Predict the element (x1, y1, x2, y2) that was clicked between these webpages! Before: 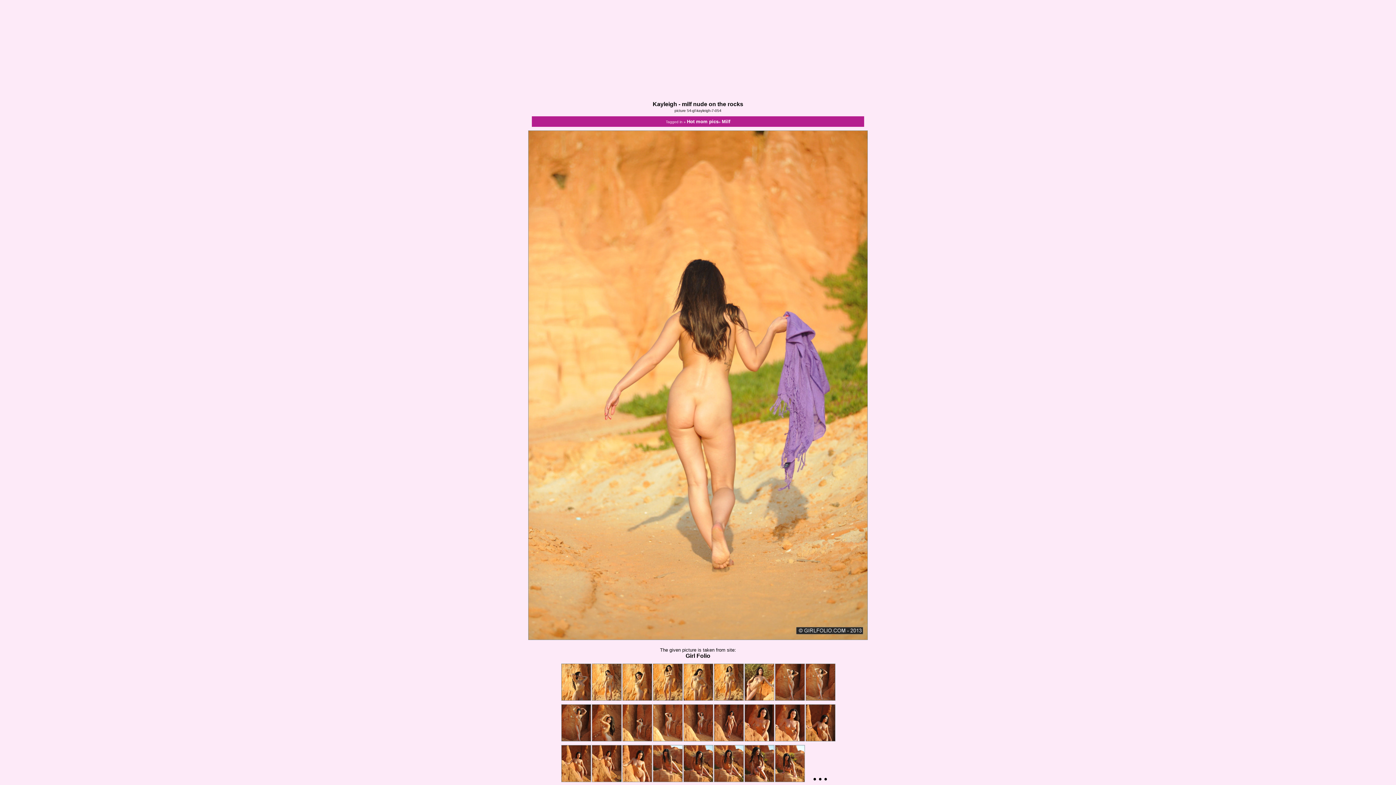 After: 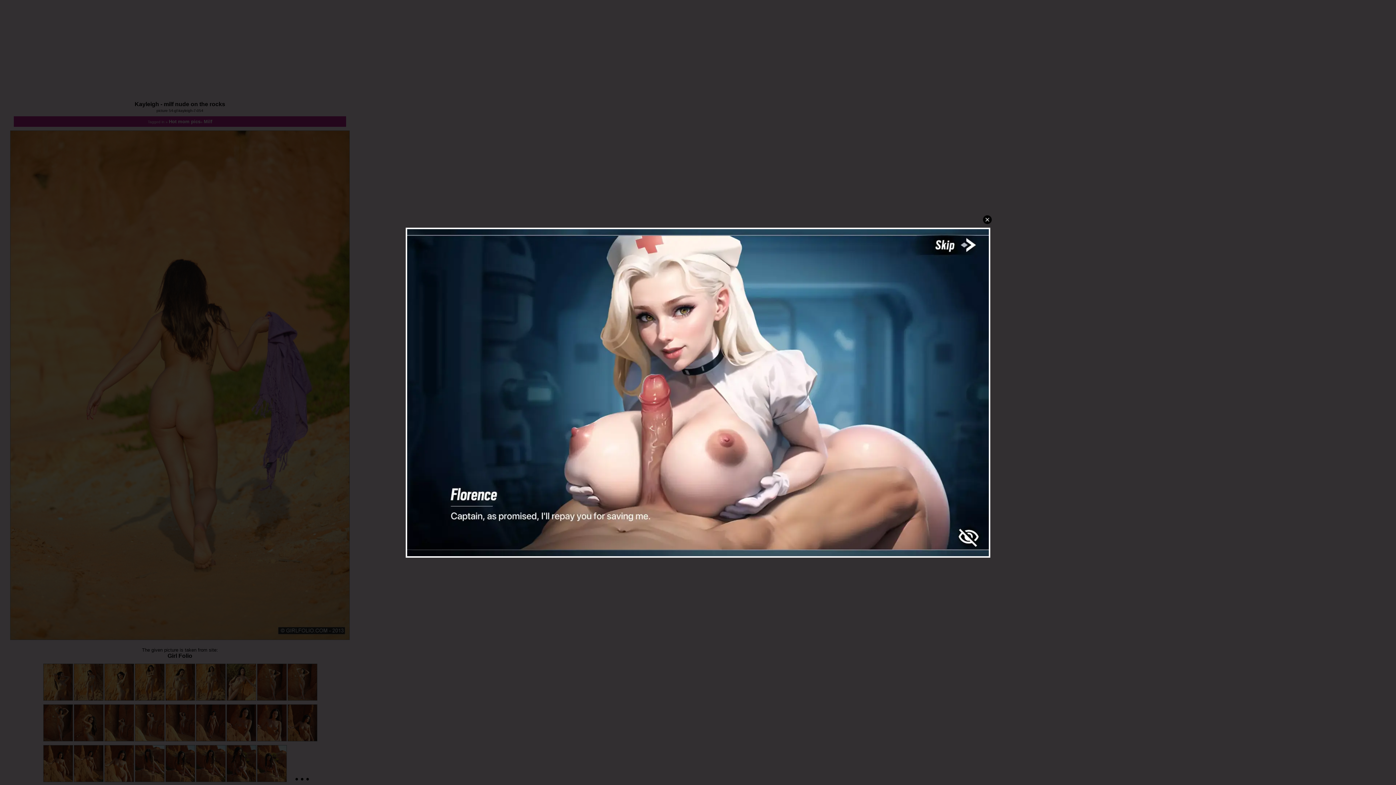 Action: bbox: (714, 693, 744, 702)